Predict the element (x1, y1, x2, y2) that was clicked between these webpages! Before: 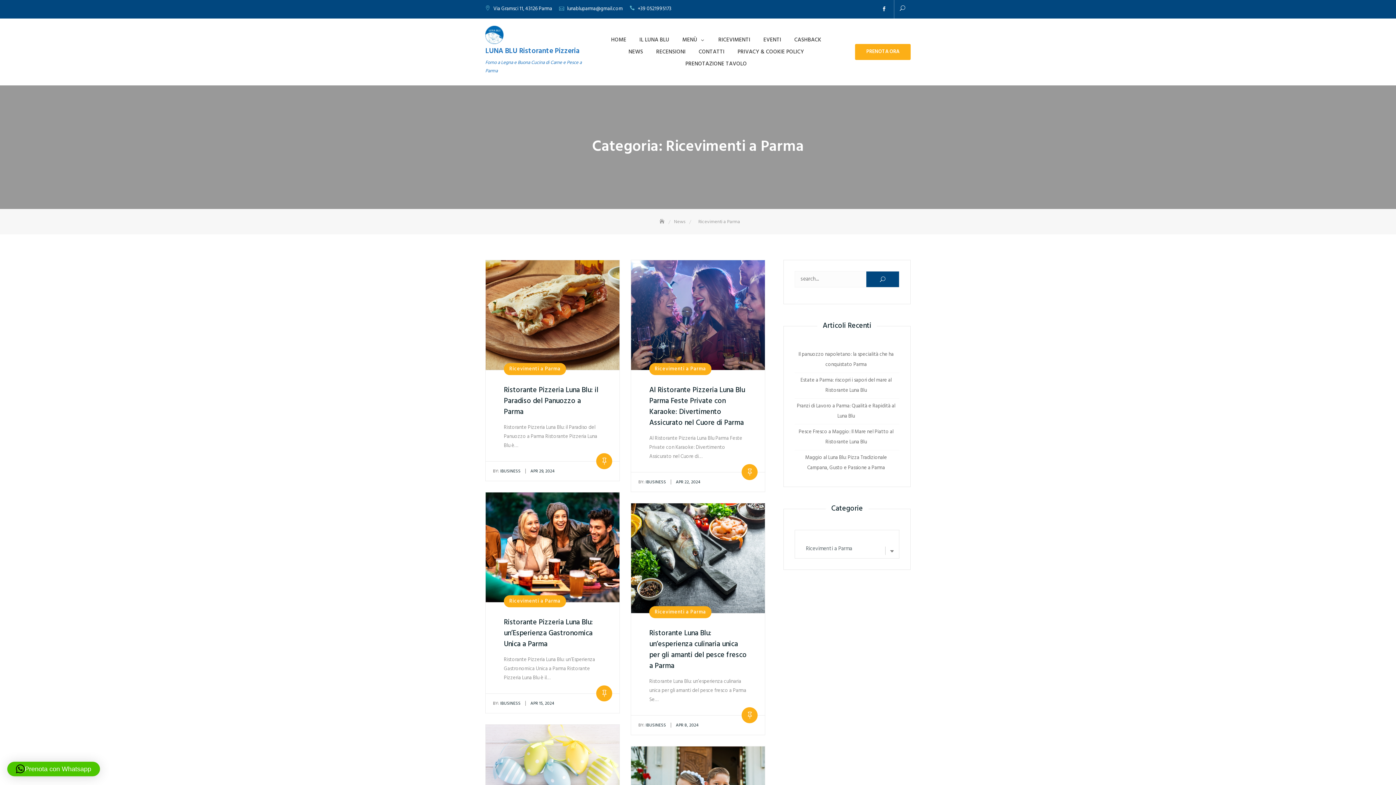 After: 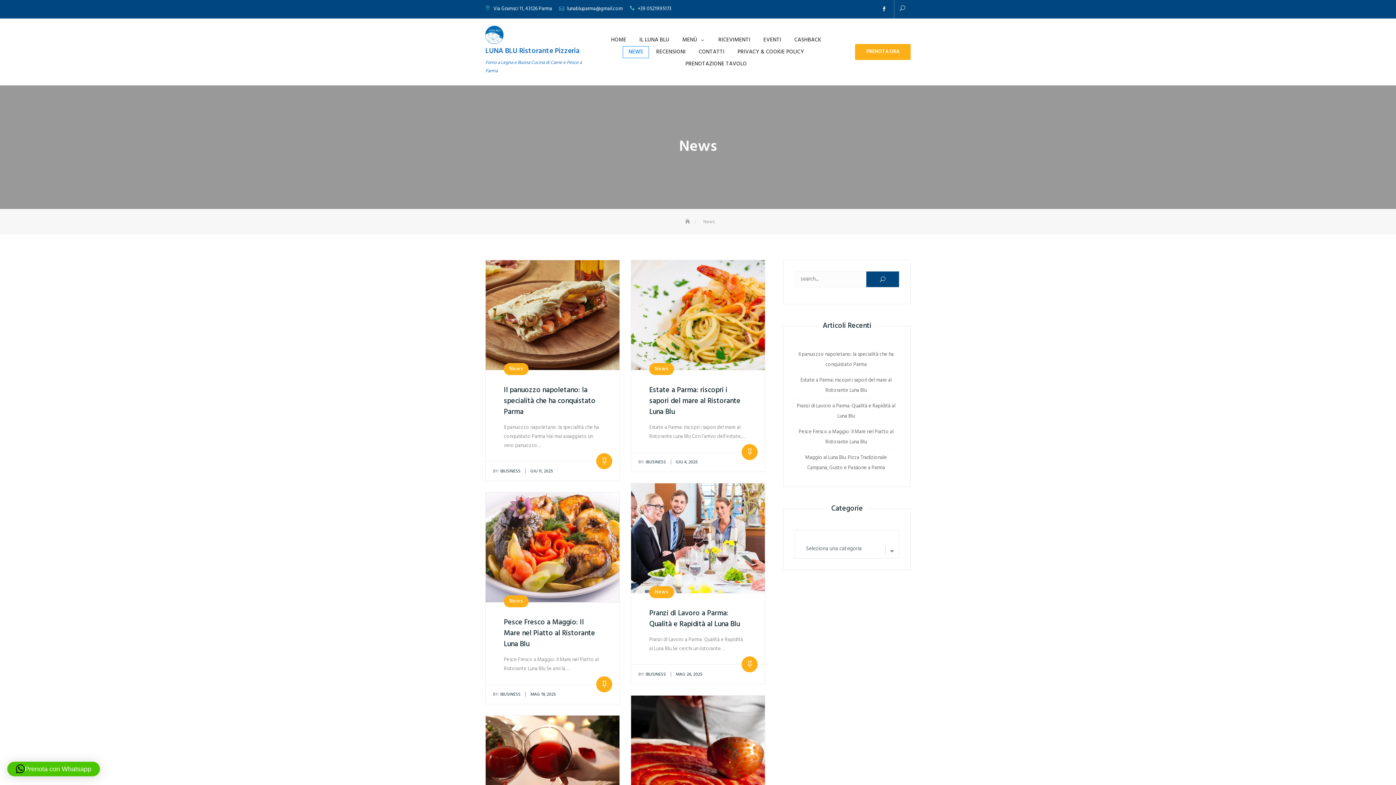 Action: label: NEWS bbox: (622, 46, 649, 58)